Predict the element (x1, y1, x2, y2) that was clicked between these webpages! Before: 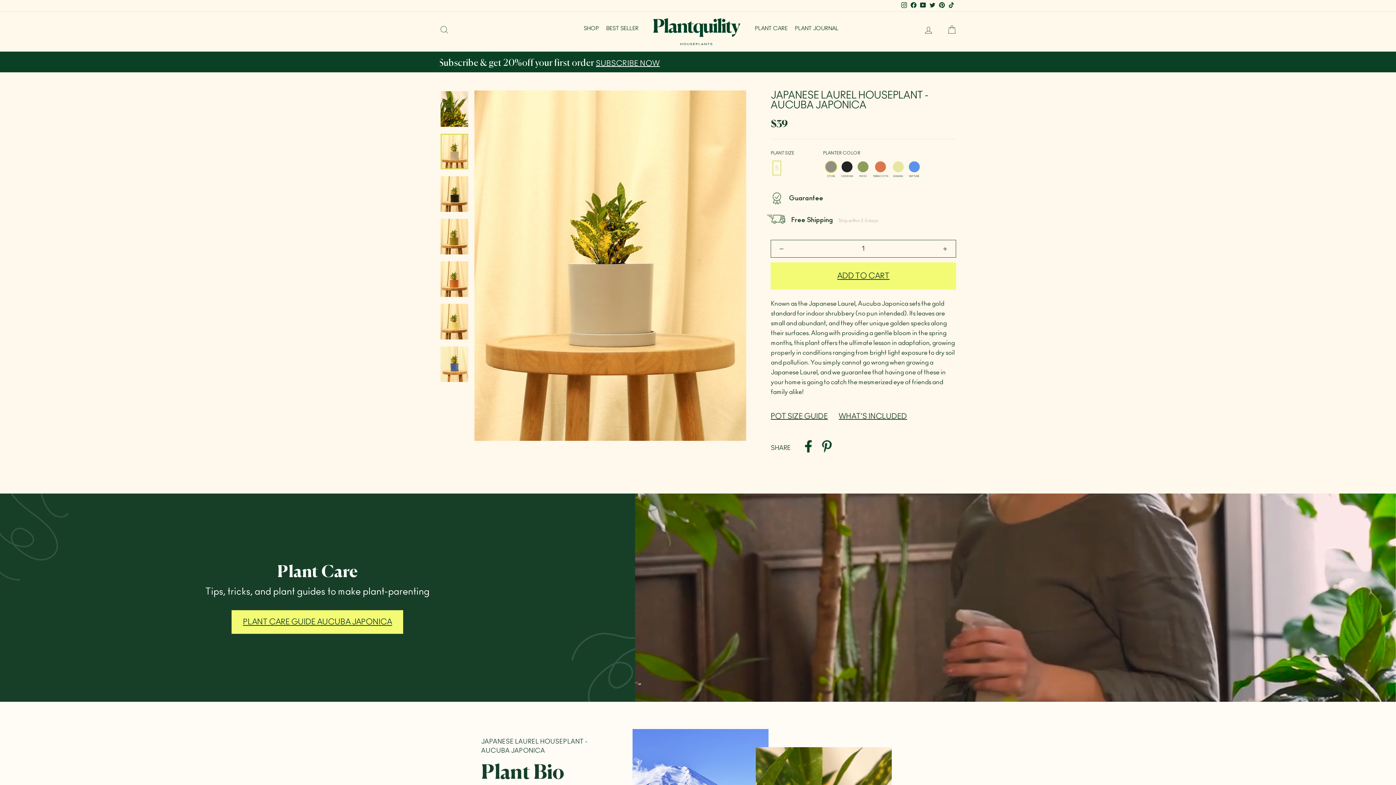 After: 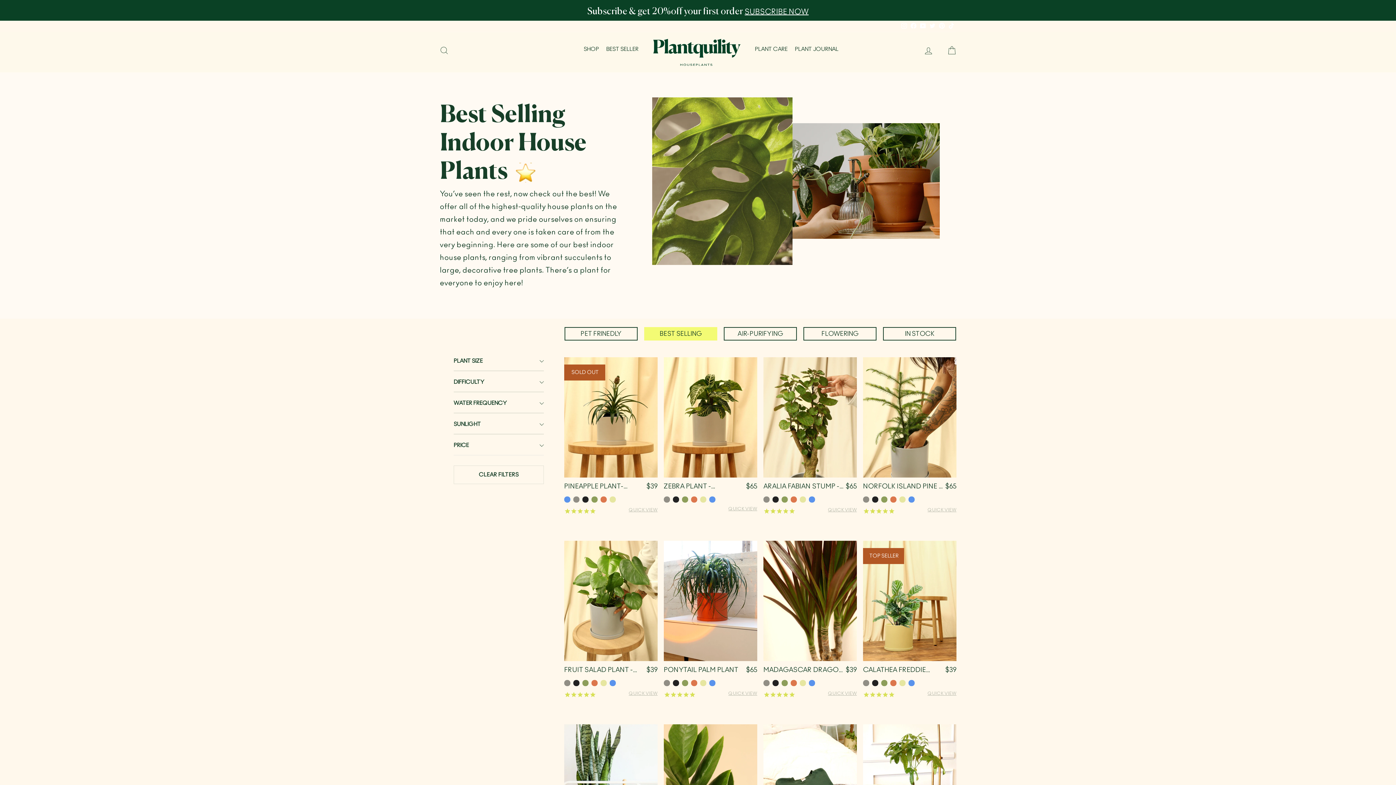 Action: bbox: (606, 24, 638, 32) label: BEST SELLER